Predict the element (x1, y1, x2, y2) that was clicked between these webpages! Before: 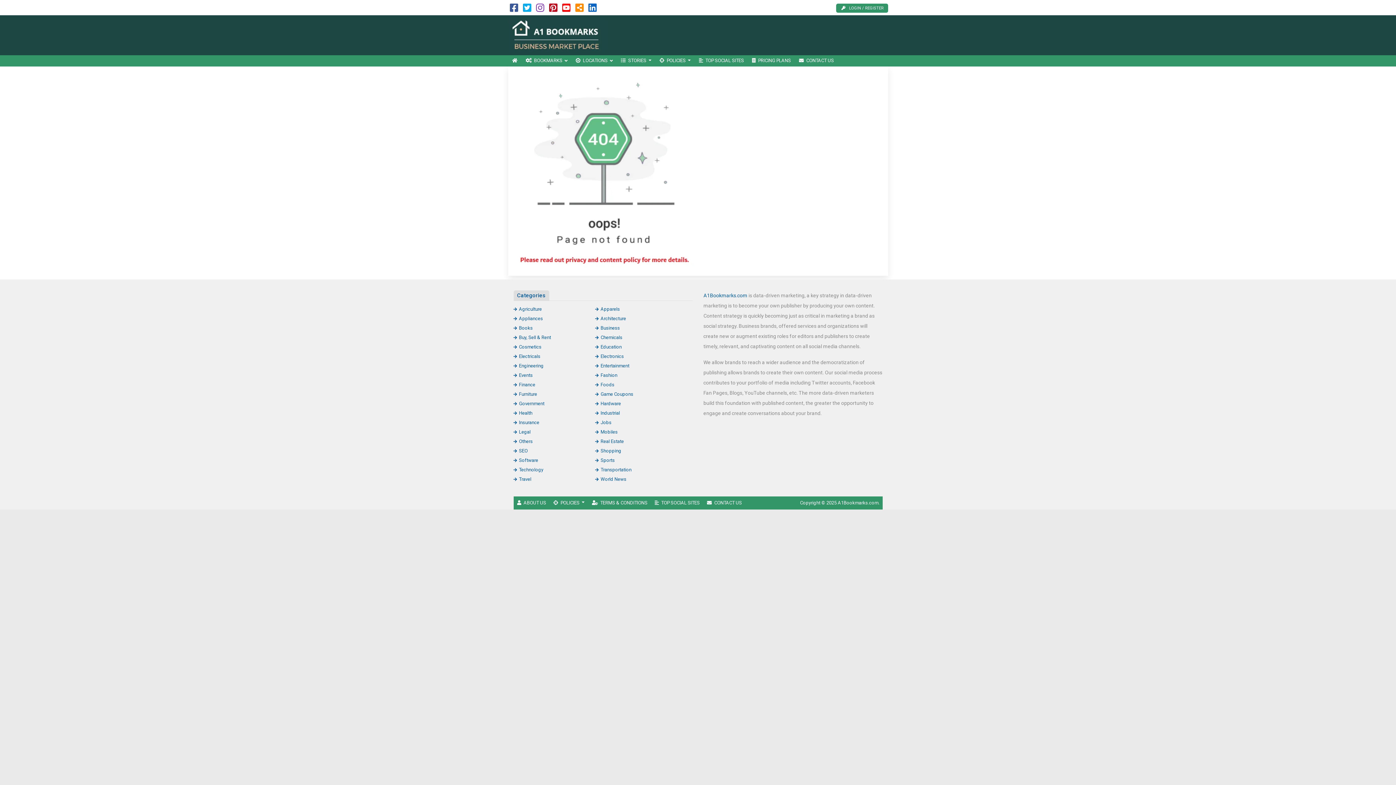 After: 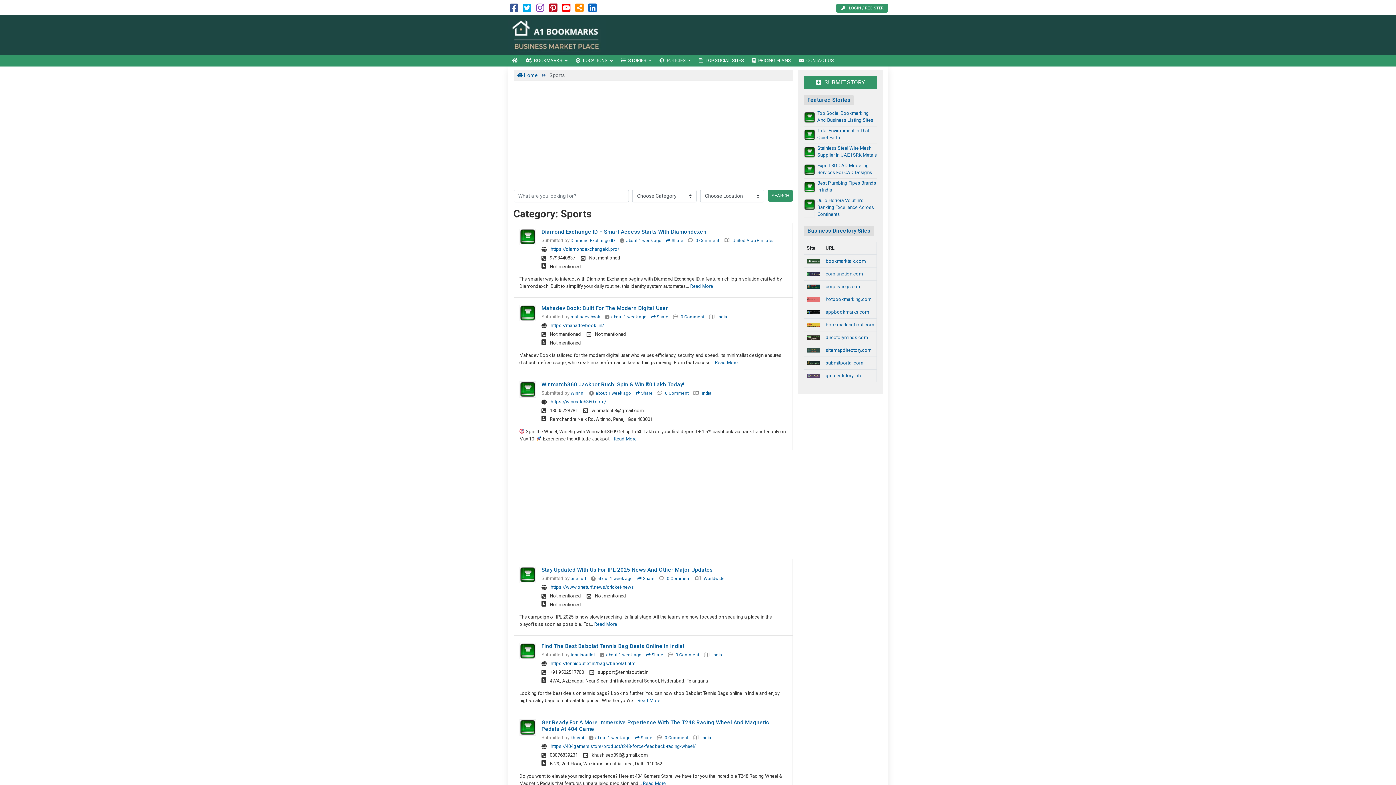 Action: label: Sports bbox: (595, 457, 614, 463)